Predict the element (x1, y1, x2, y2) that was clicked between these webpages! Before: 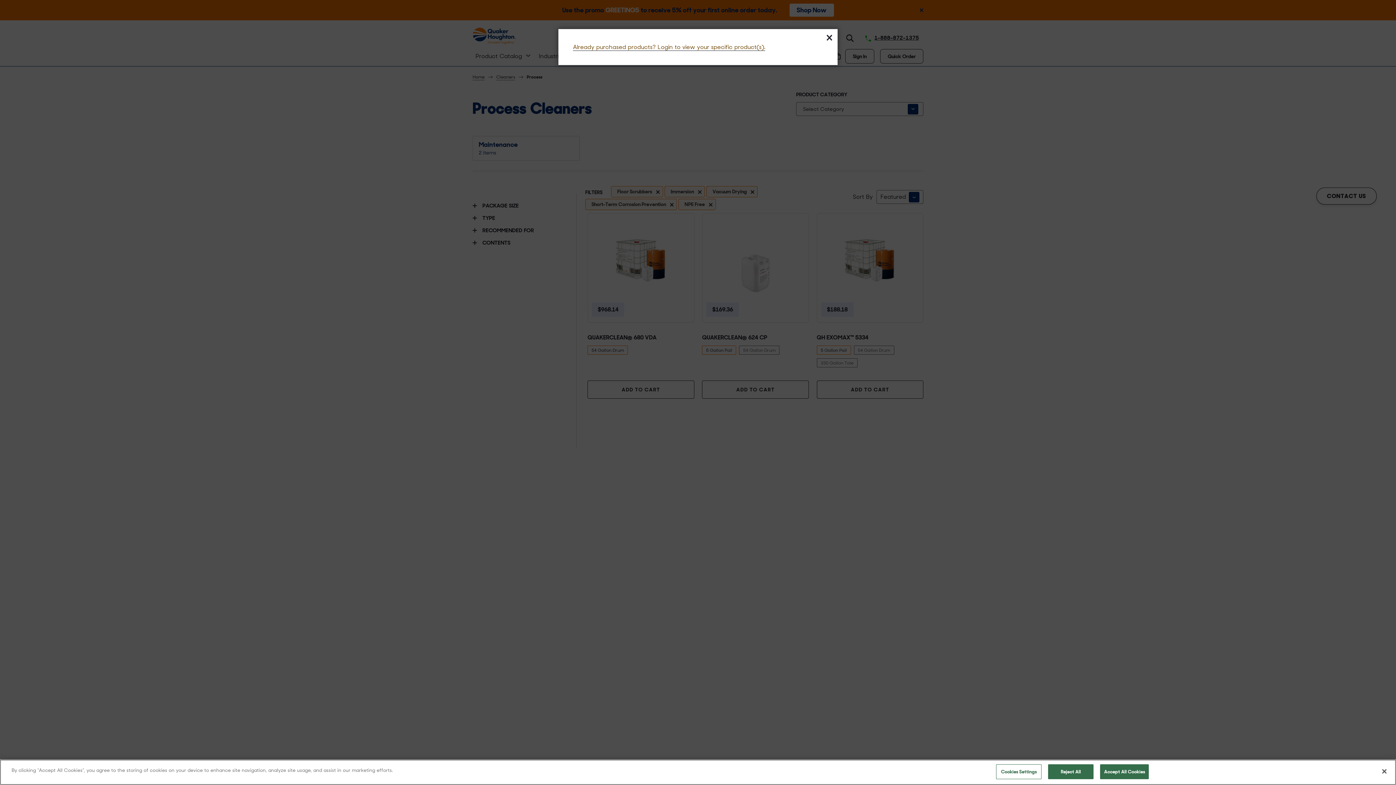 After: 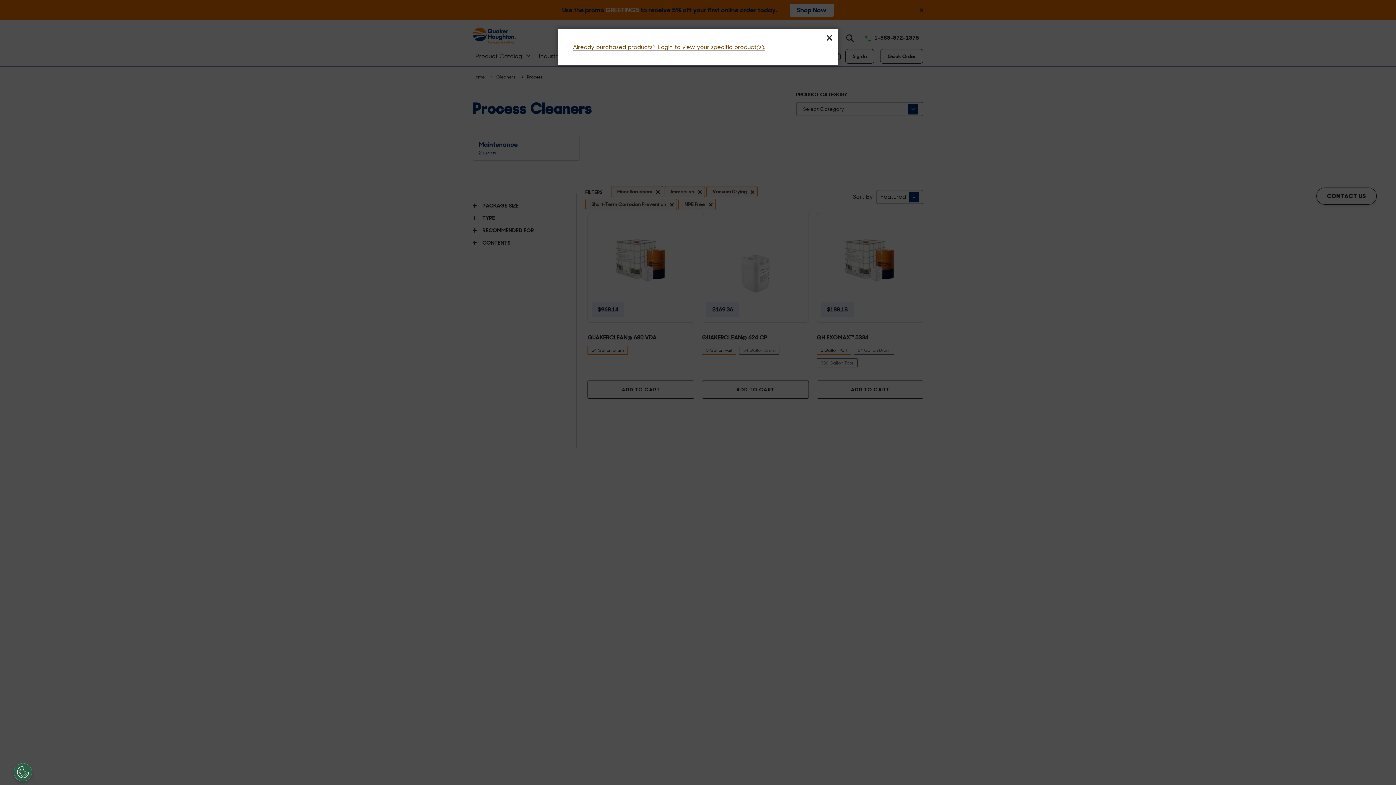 Action: label: Accept All Cookies bbox: (1100, 764, 1149, 779)